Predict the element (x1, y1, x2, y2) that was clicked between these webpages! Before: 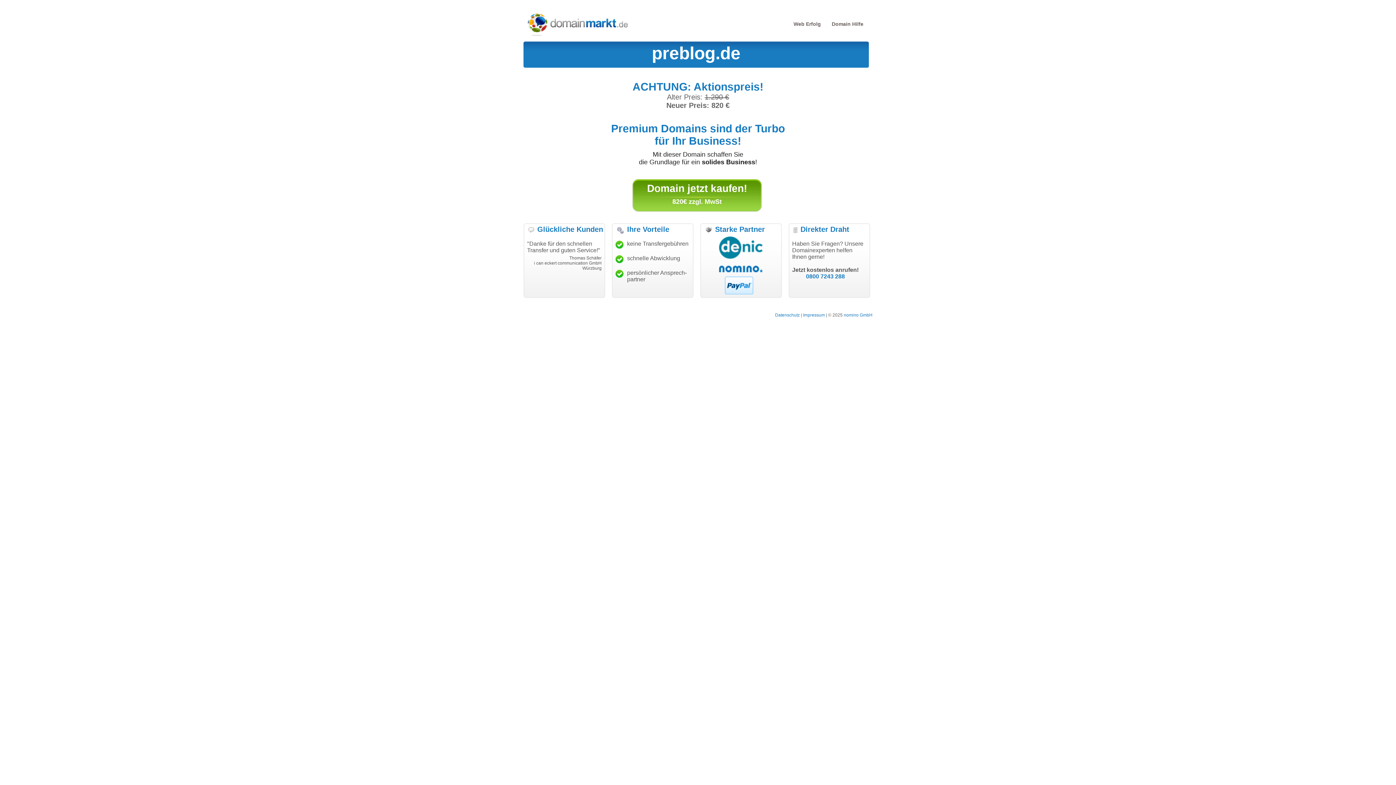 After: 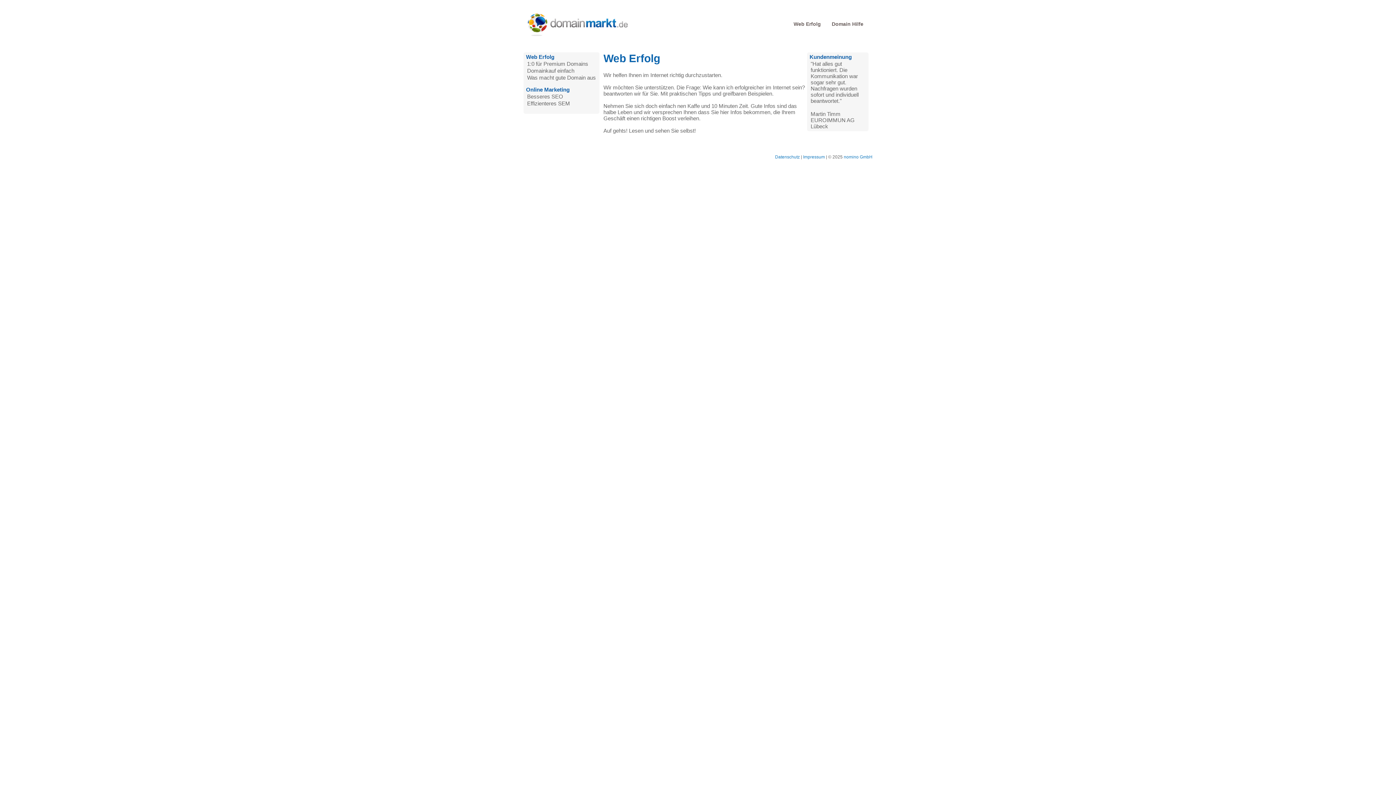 Action: bbox: (793, 21, 821, 26) label: Web Erfolg